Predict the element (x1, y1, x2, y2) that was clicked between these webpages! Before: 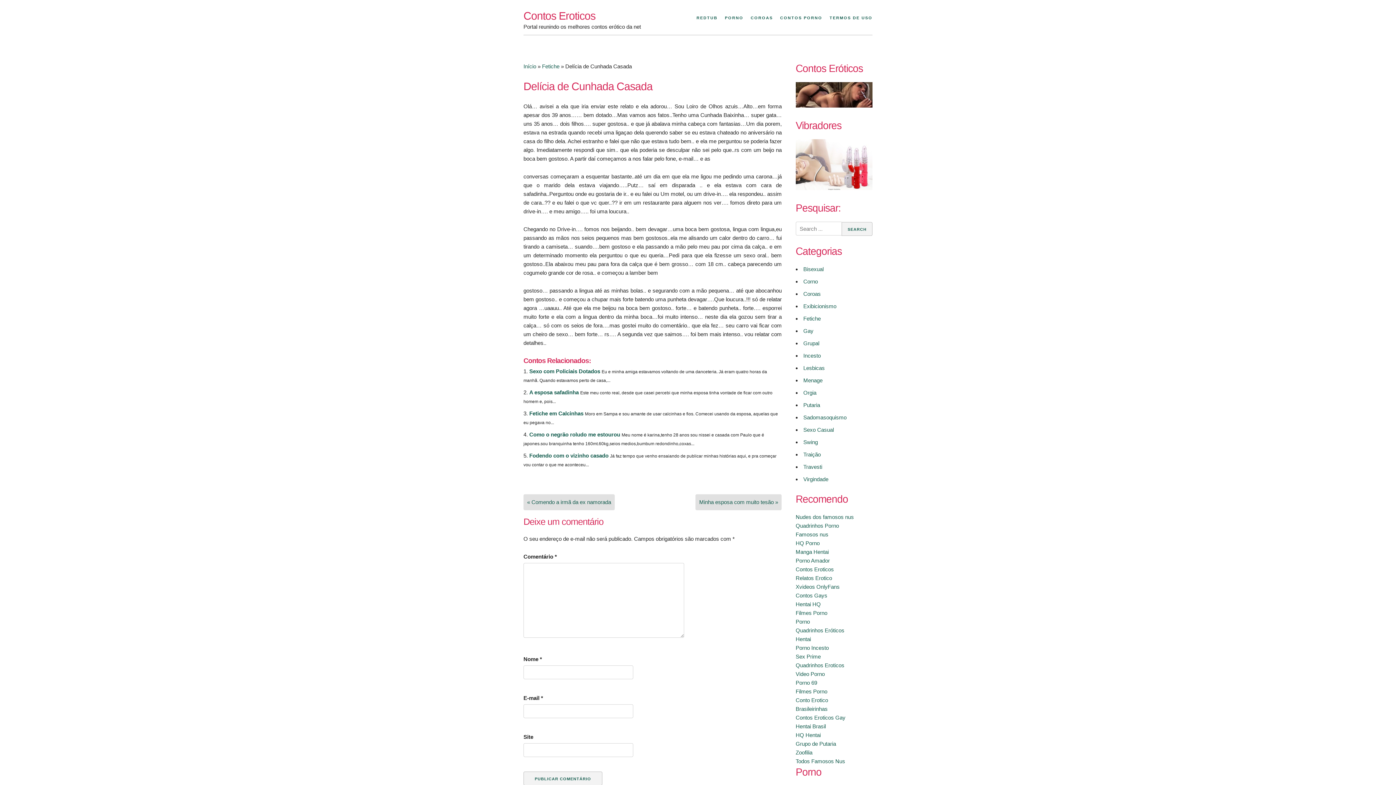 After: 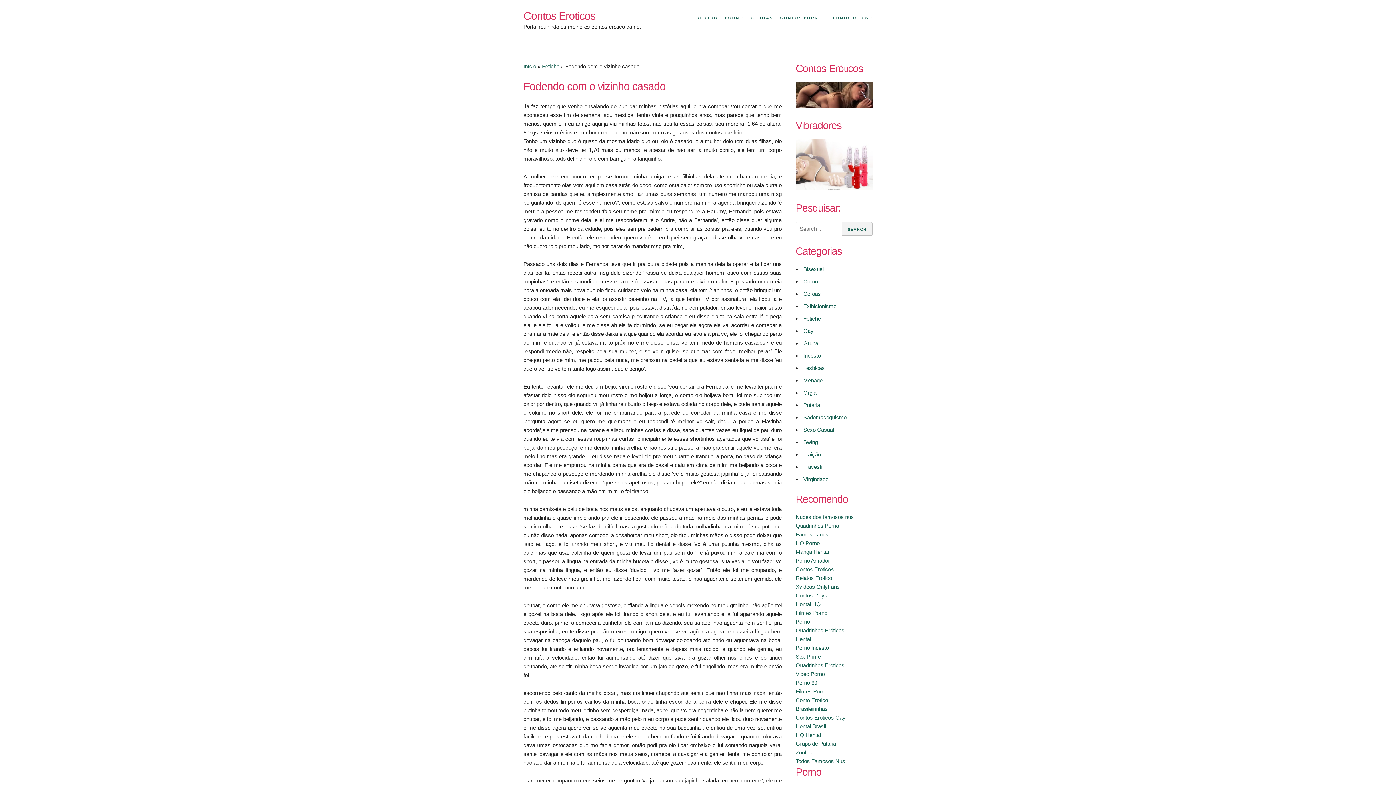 Action: bbox: (529, 452, 608, 458) label: Fodendo com o vizinho casado